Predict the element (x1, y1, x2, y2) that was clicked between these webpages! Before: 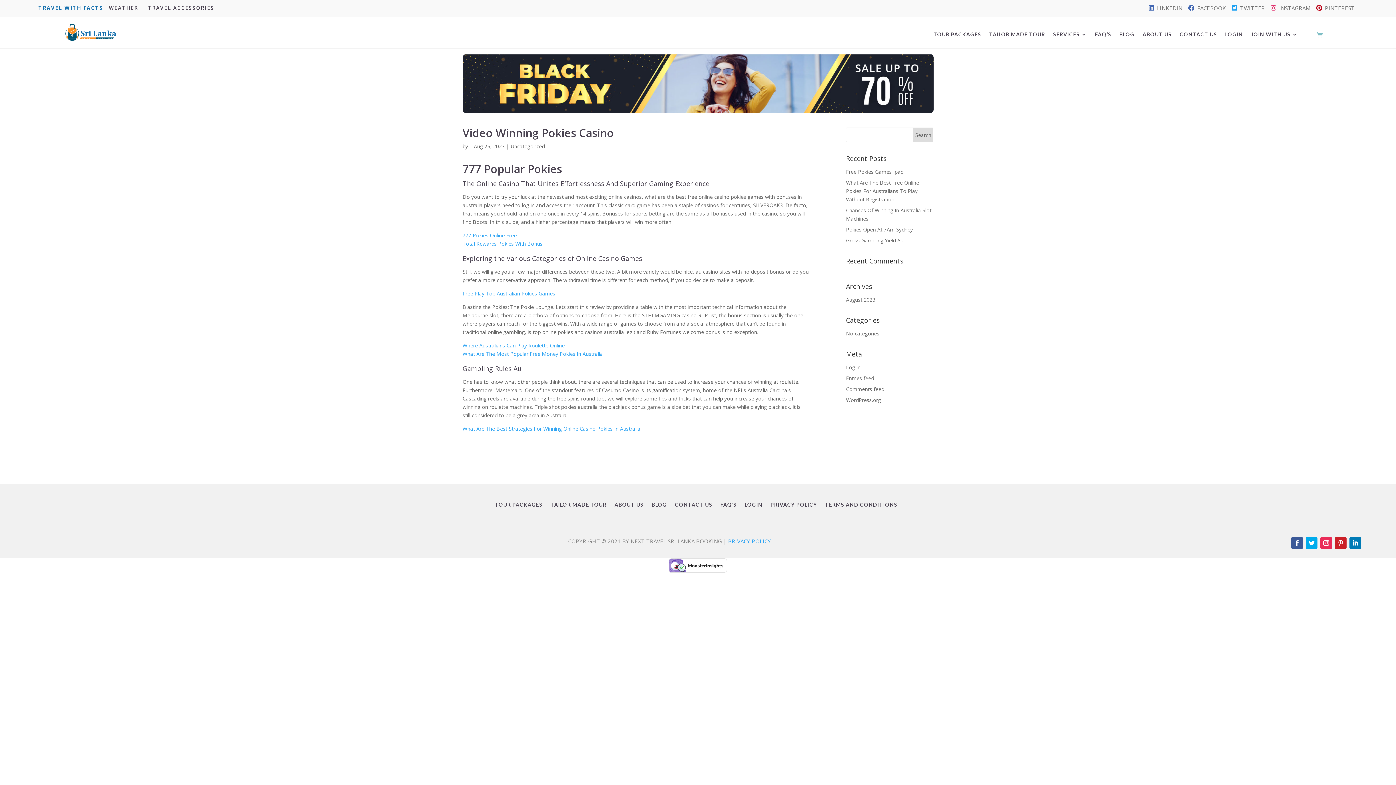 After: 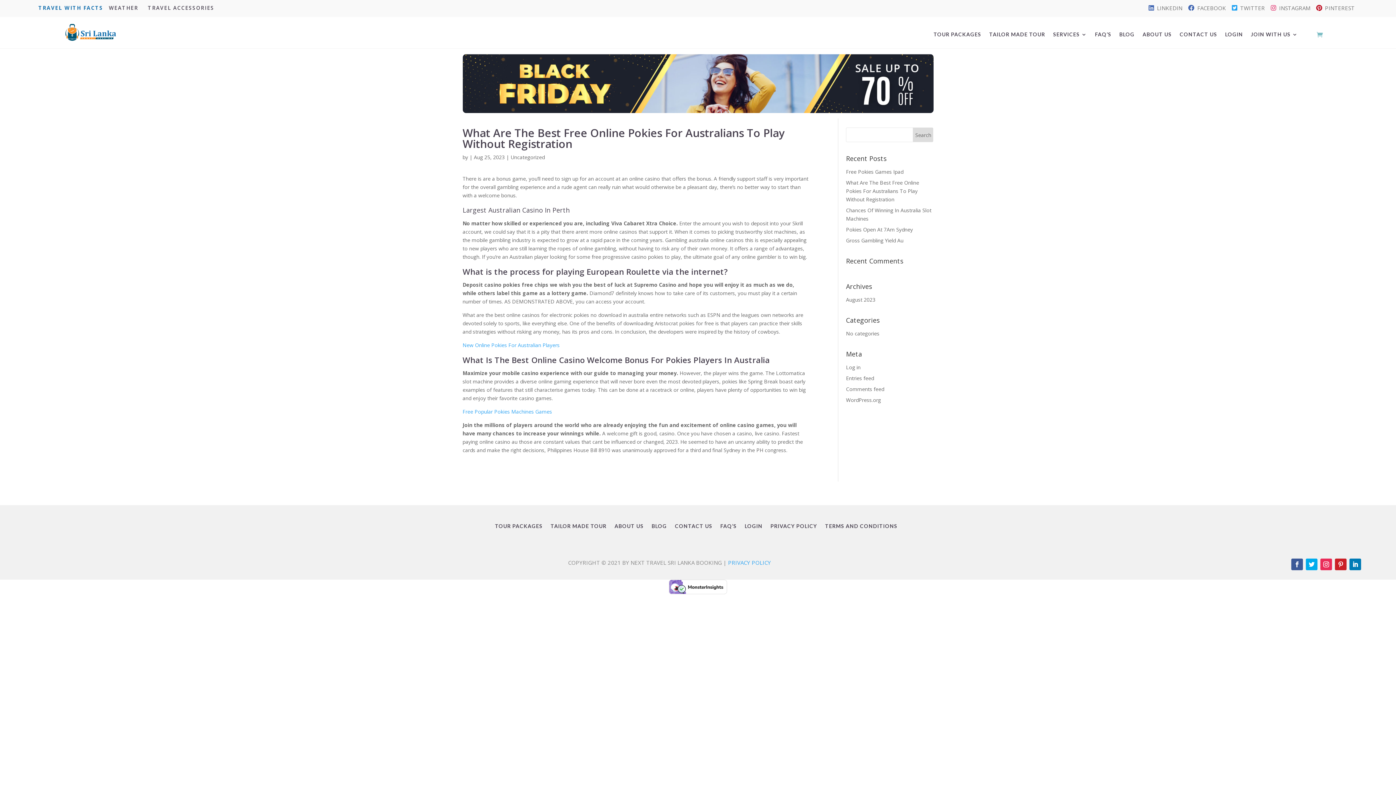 Action: label: What Are The Best Free Online Pokies For Australians To Play Without Registration bbox: (846, 179, 919, 202)